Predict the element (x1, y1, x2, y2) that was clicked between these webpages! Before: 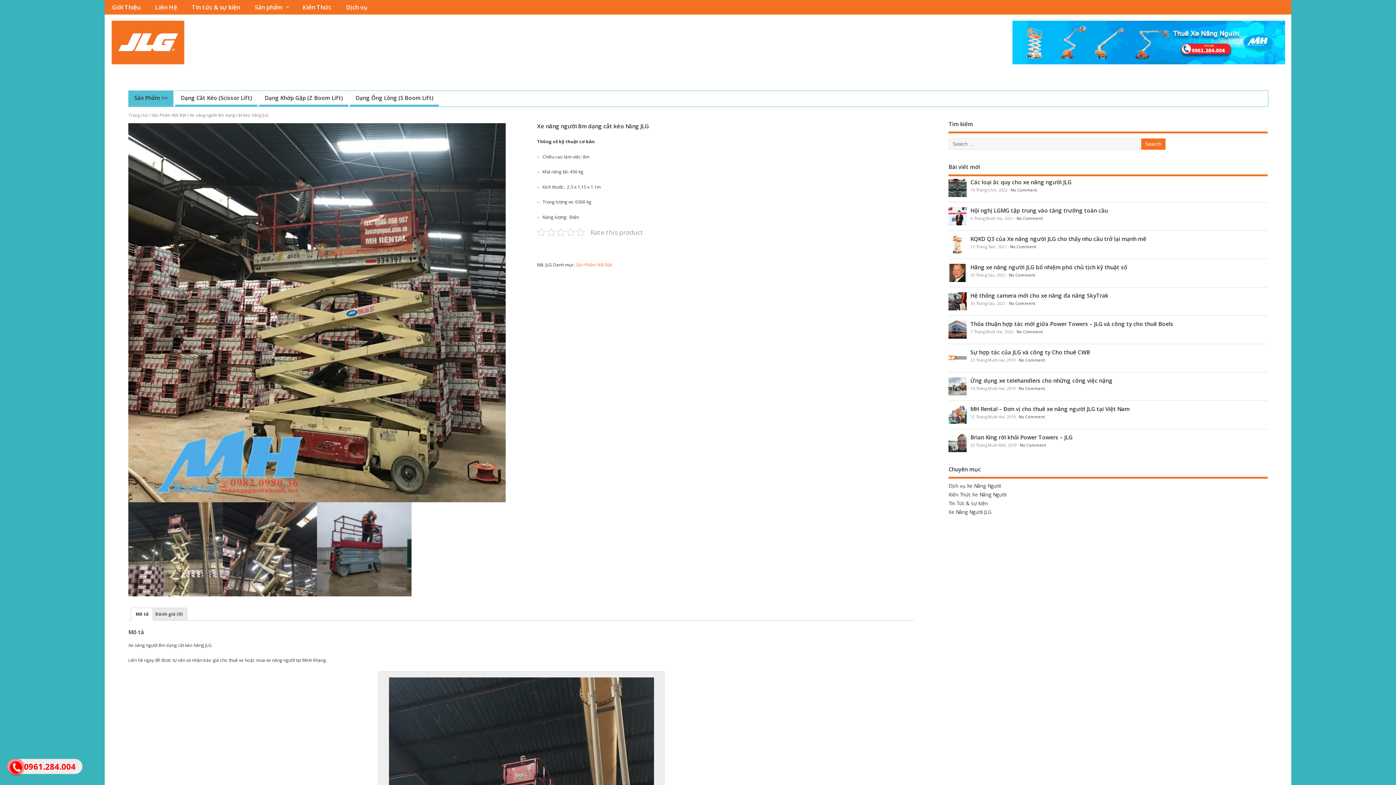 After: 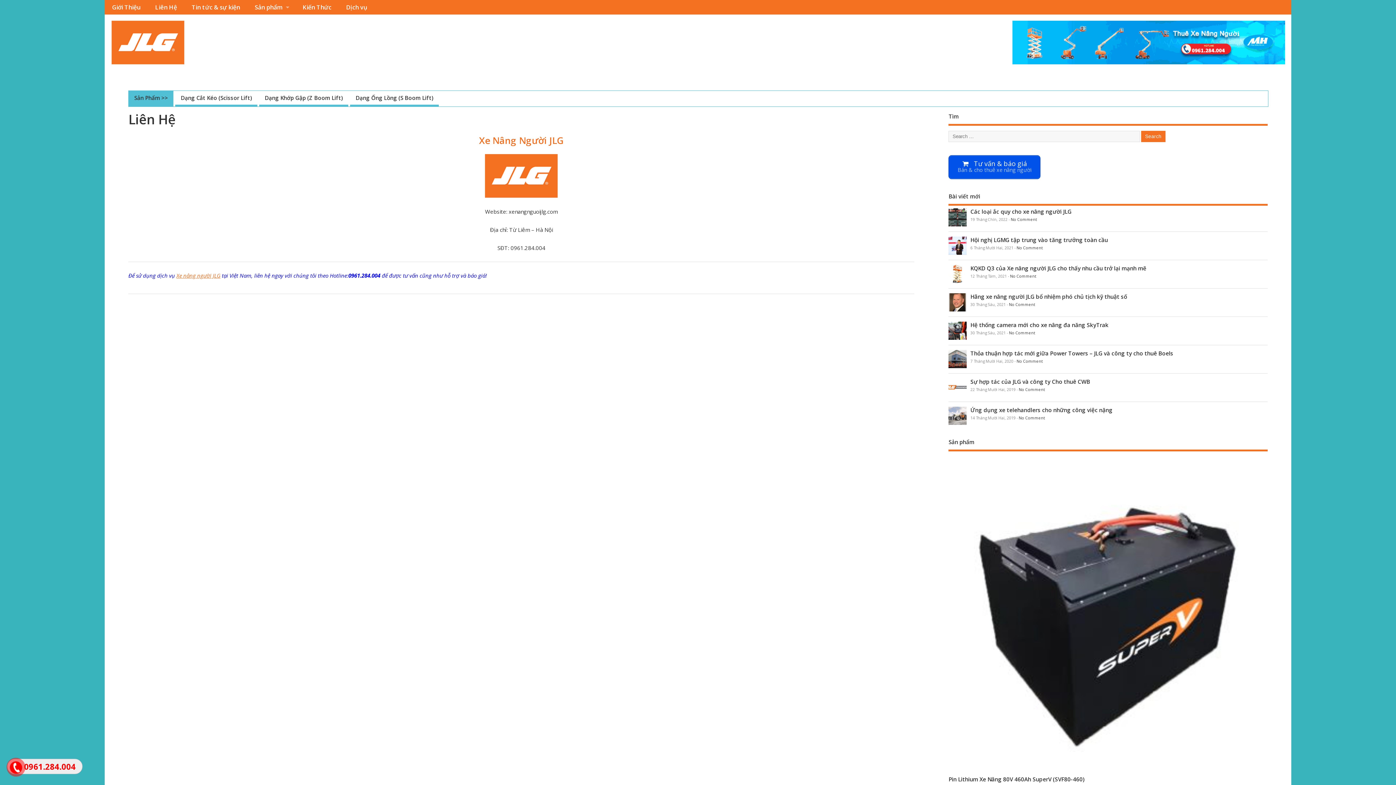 Action: bbox: (147, 0, 184, 14) label: Liên Hệ